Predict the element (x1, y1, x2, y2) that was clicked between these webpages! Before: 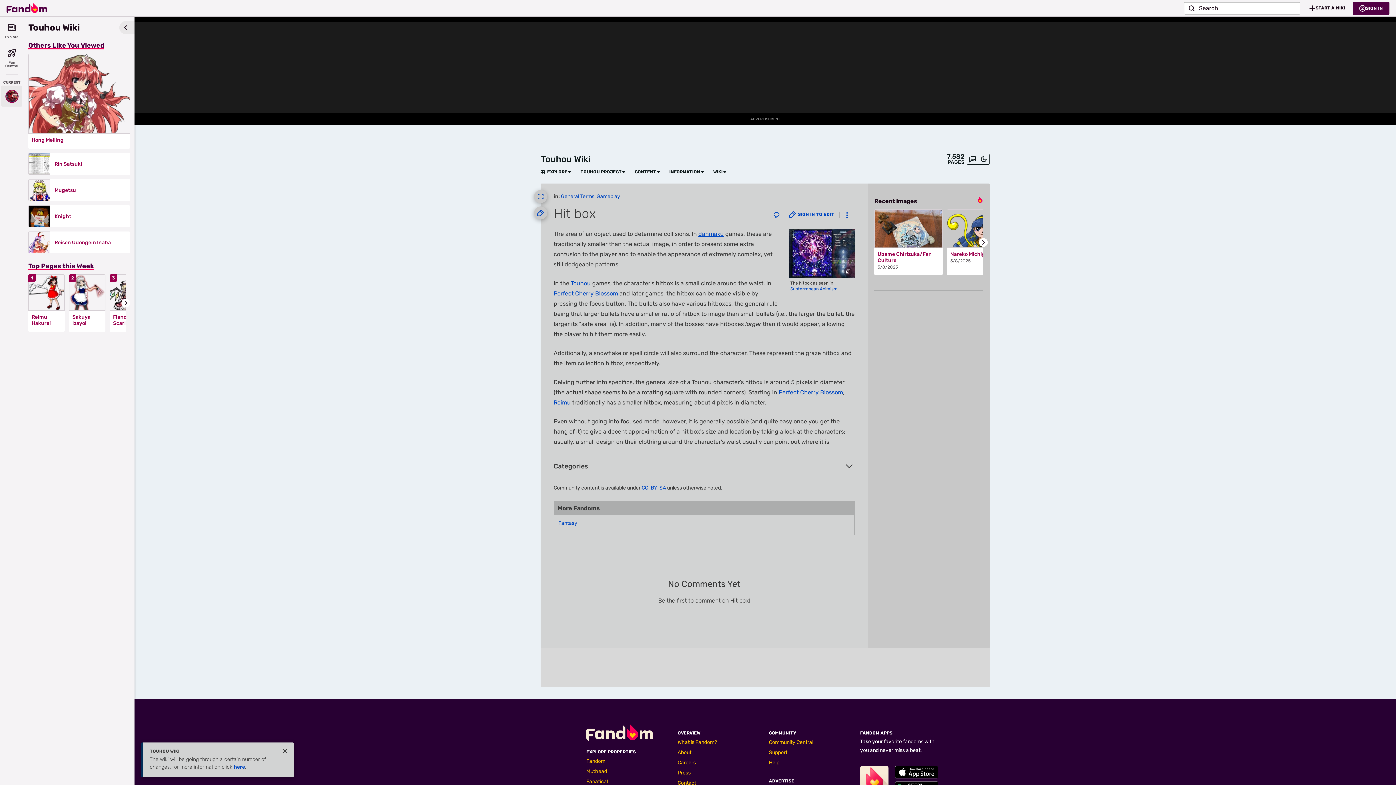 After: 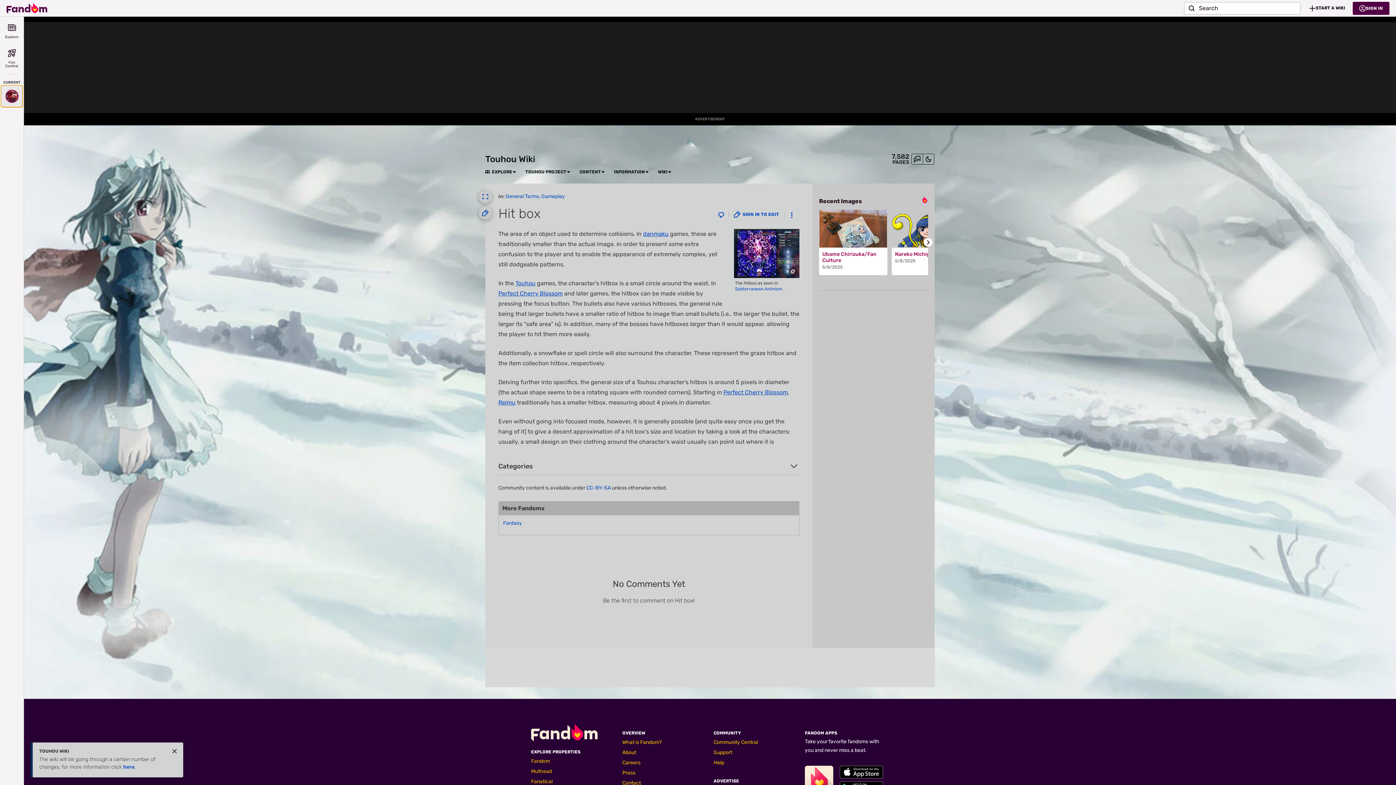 Action: bbox: (1, 85, 22, 107)